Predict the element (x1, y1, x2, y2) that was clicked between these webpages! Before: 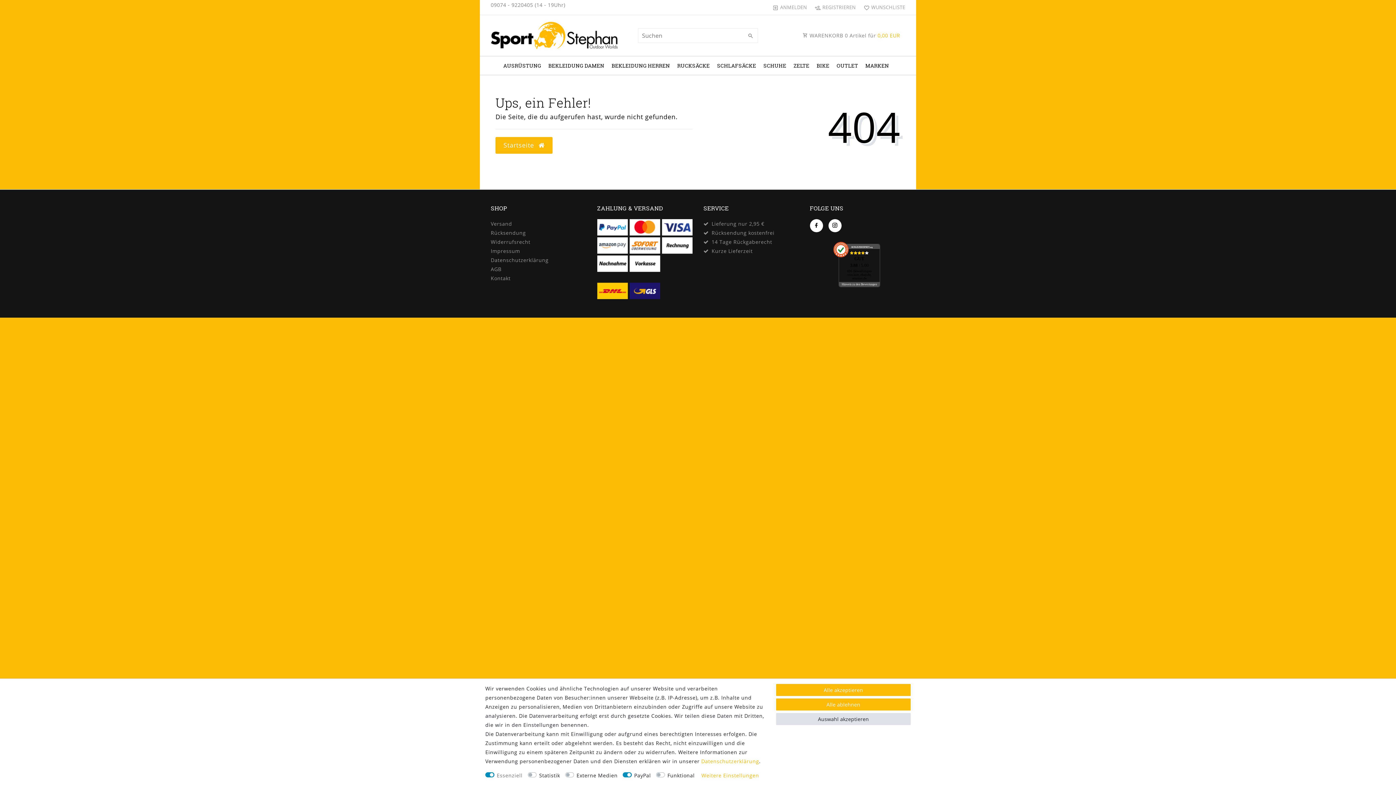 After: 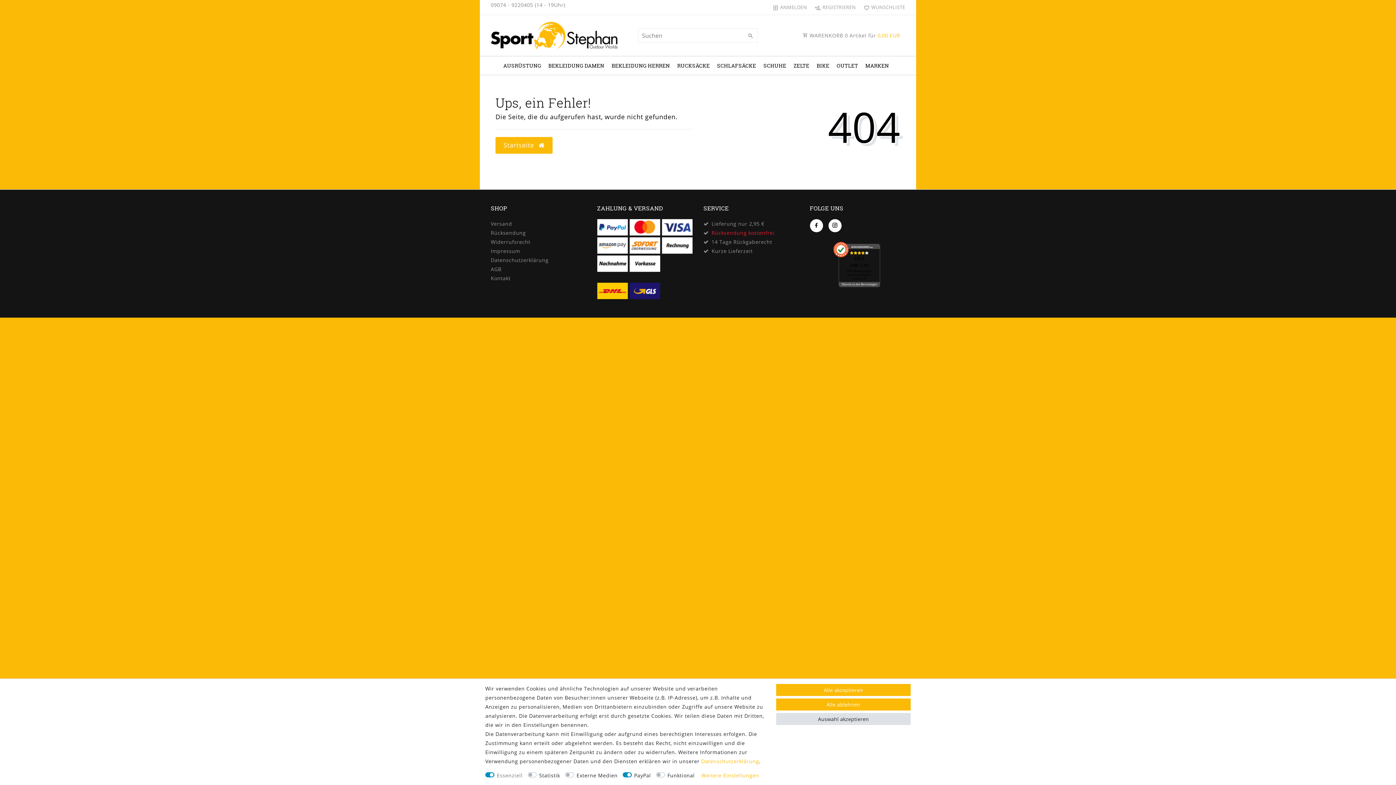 Action: bbox: (711, 228, 774, 237) label: Rücksendung kostenfrei